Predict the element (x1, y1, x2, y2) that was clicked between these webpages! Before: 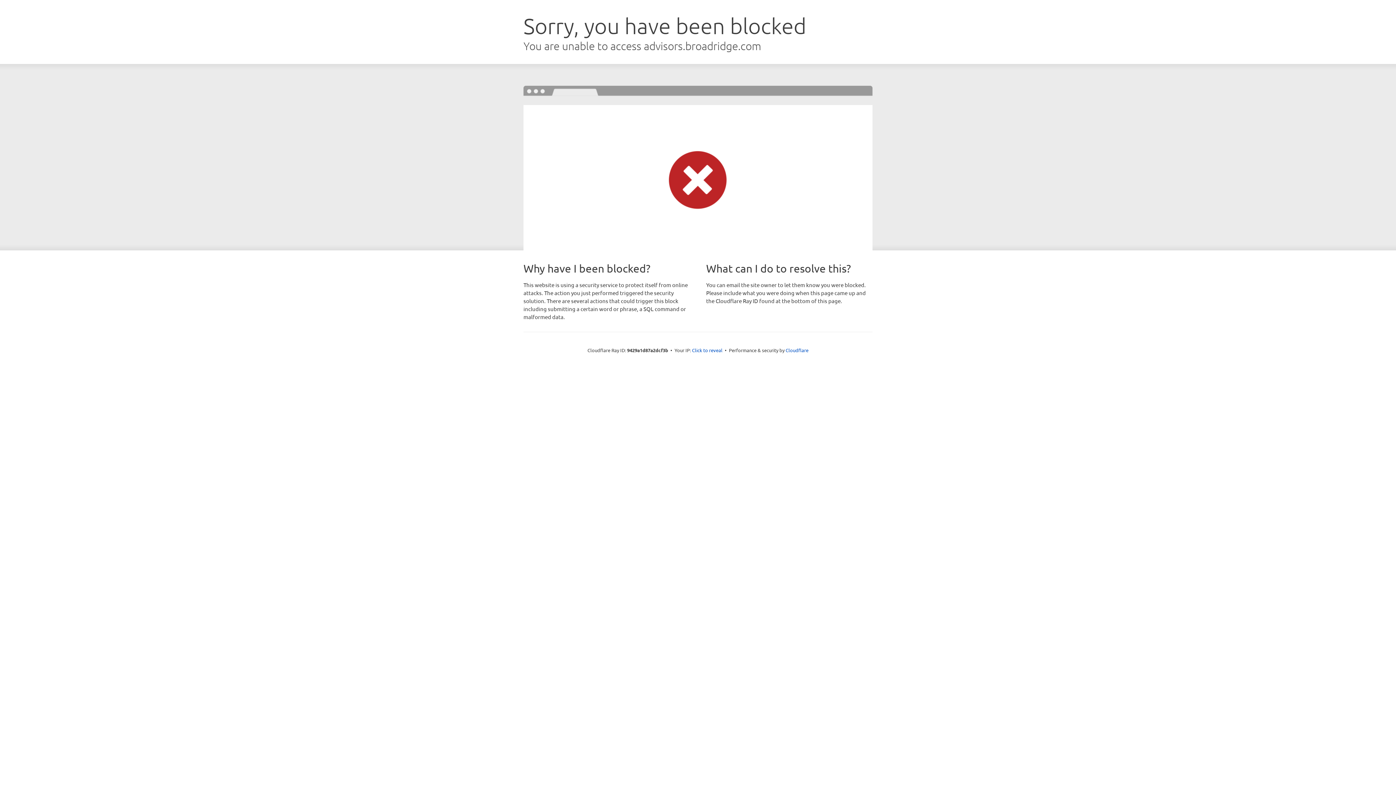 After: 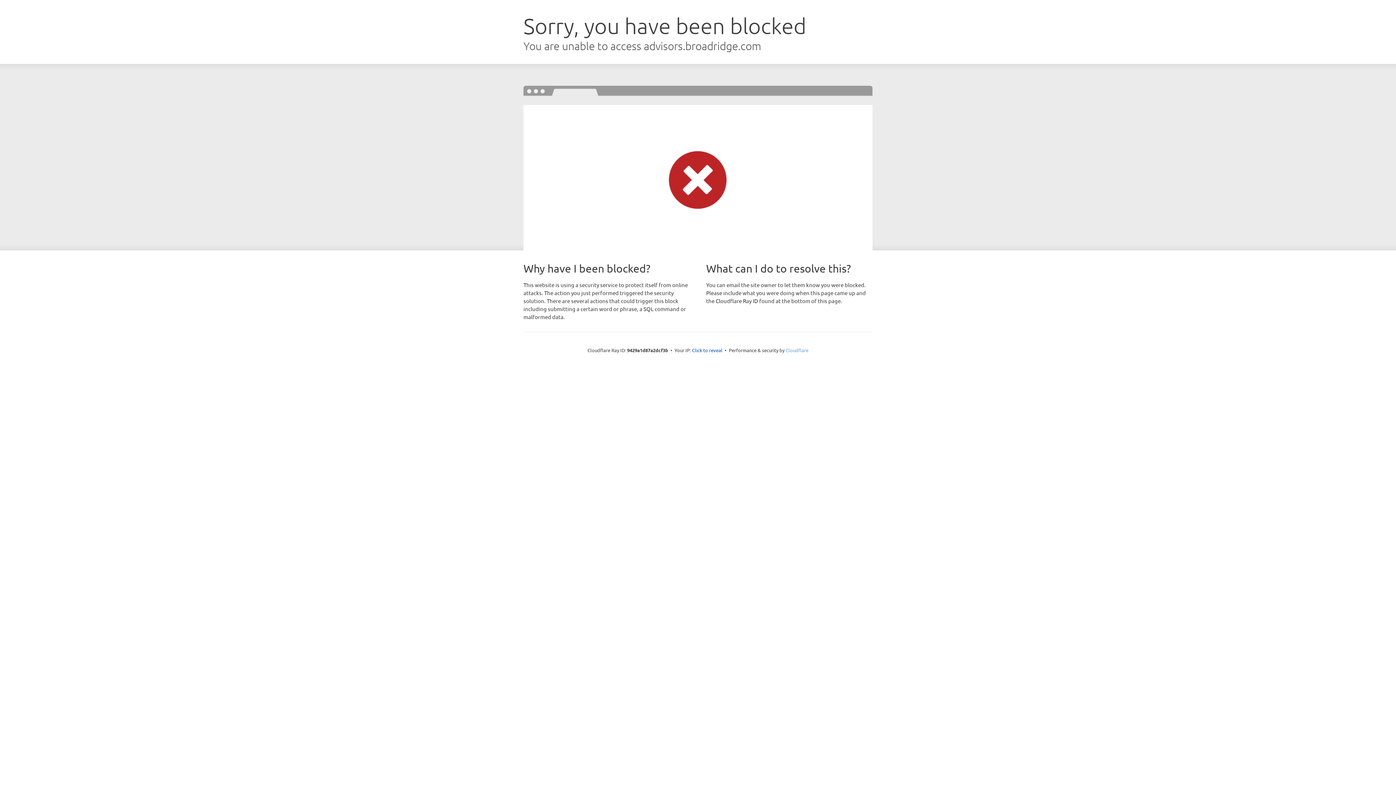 Action: label: Cloudflare bbox: (785, 347, 808, 353)